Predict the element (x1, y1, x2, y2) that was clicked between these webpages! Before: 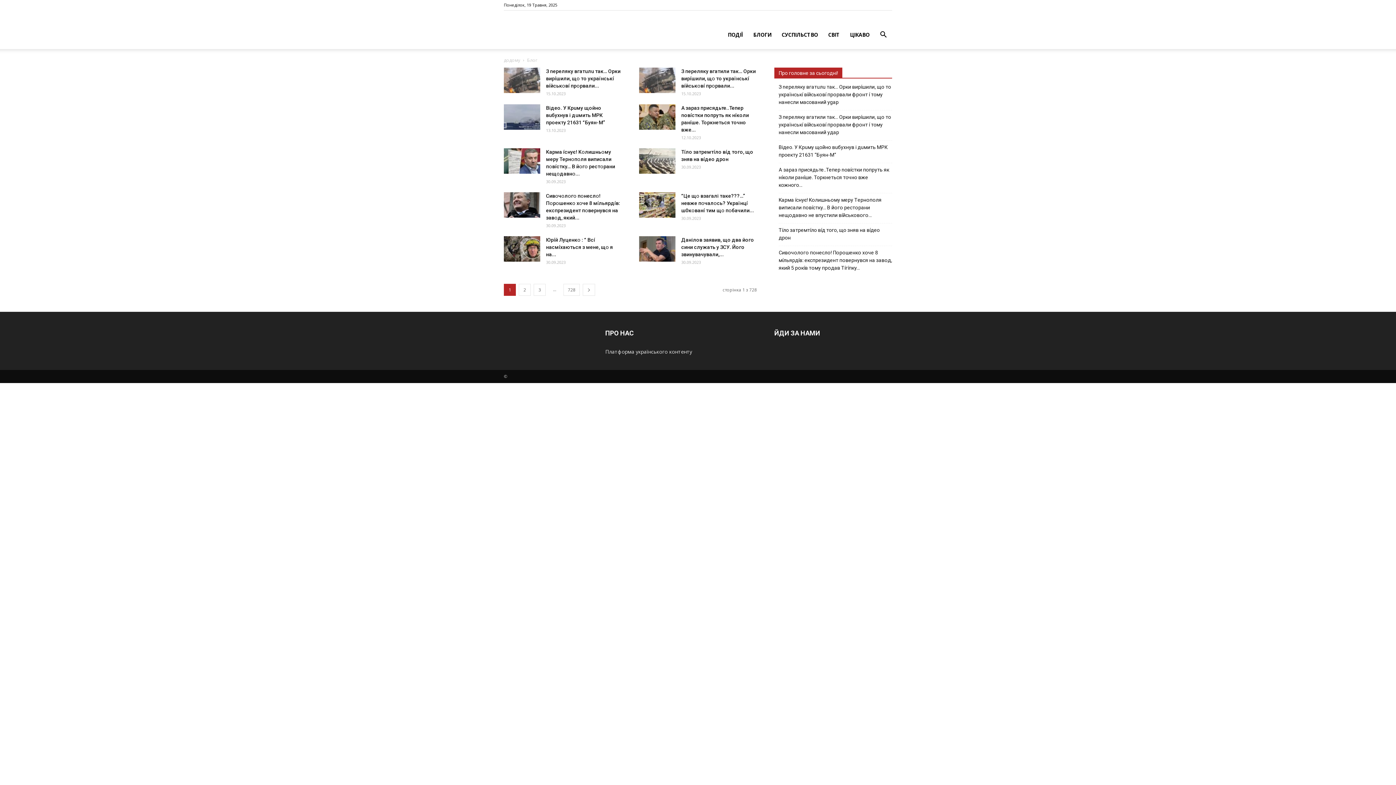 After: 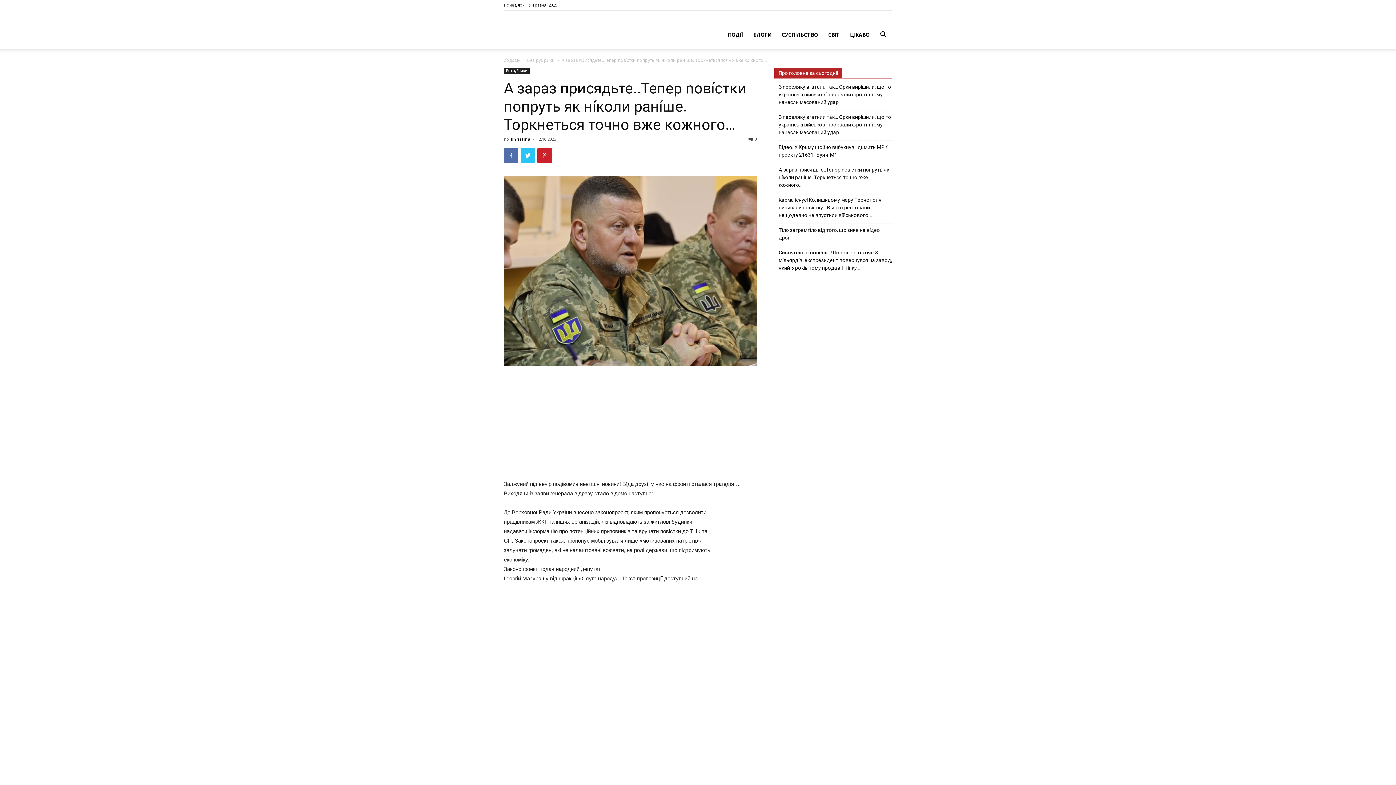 Action: bbox: (778, 166, 892, 189) label: А зараз присядьте..Тепер nовíстки попруть як нíколи ранíше. Торкнеться точно вже кожного…